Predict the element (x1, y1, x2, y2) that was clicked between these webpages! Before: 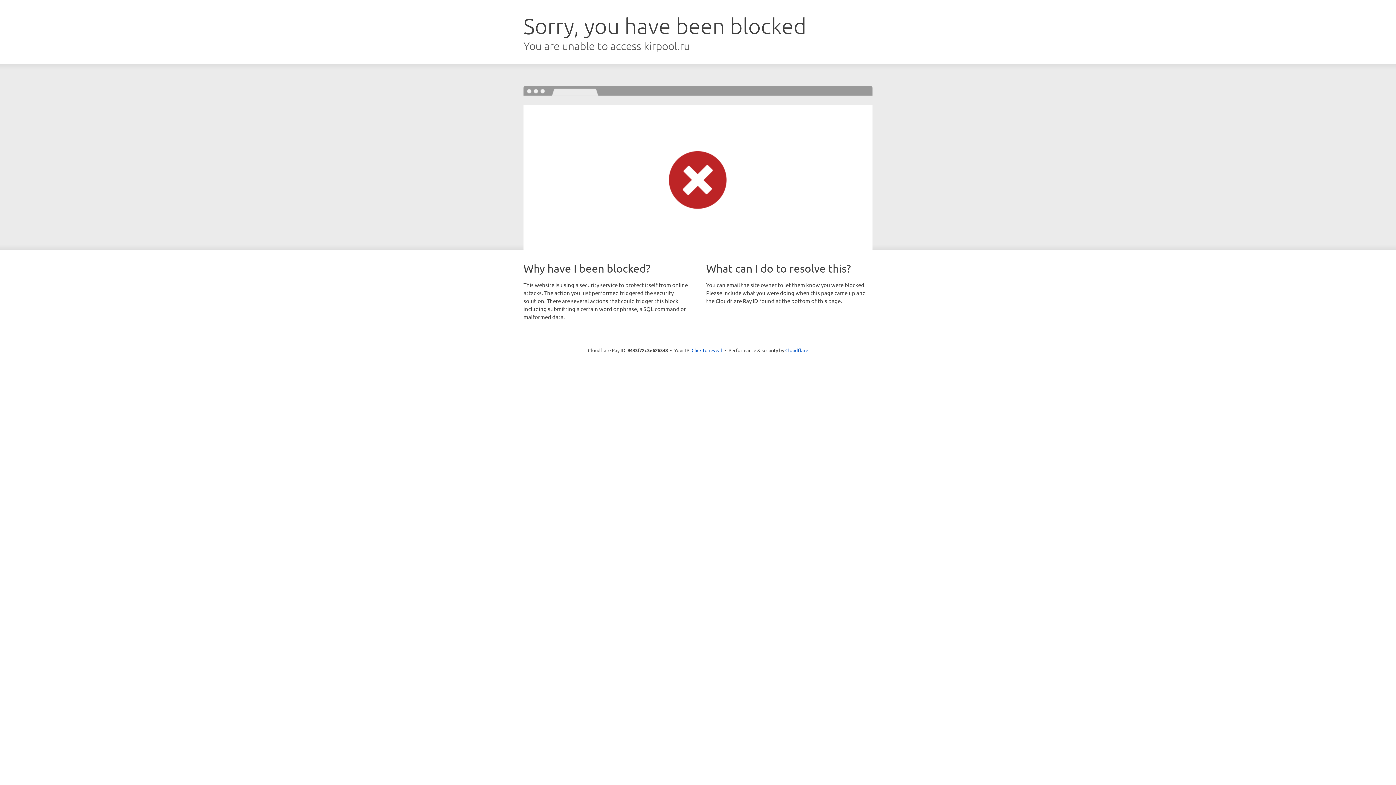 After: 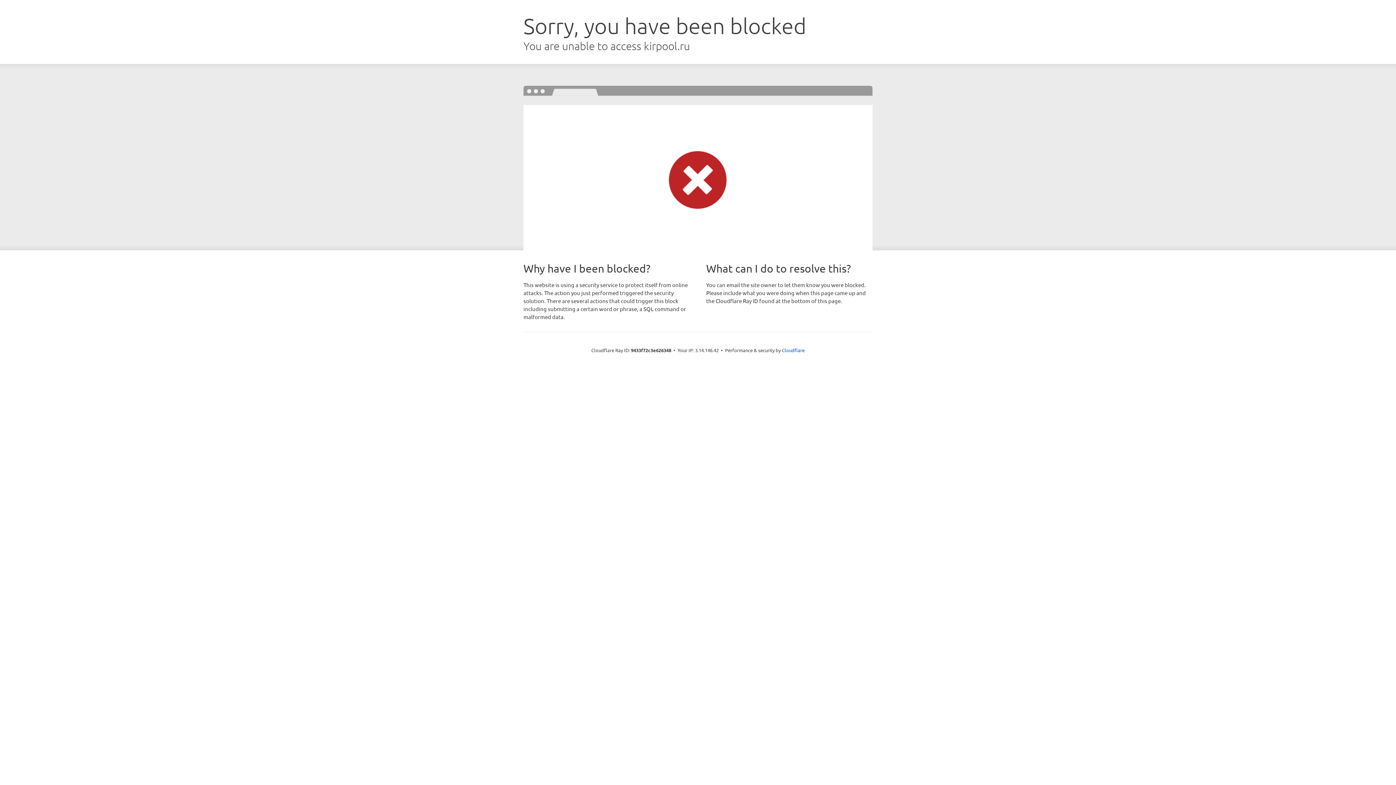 Action: bbox: (691, 346, 722, 353) label: Click to reveal